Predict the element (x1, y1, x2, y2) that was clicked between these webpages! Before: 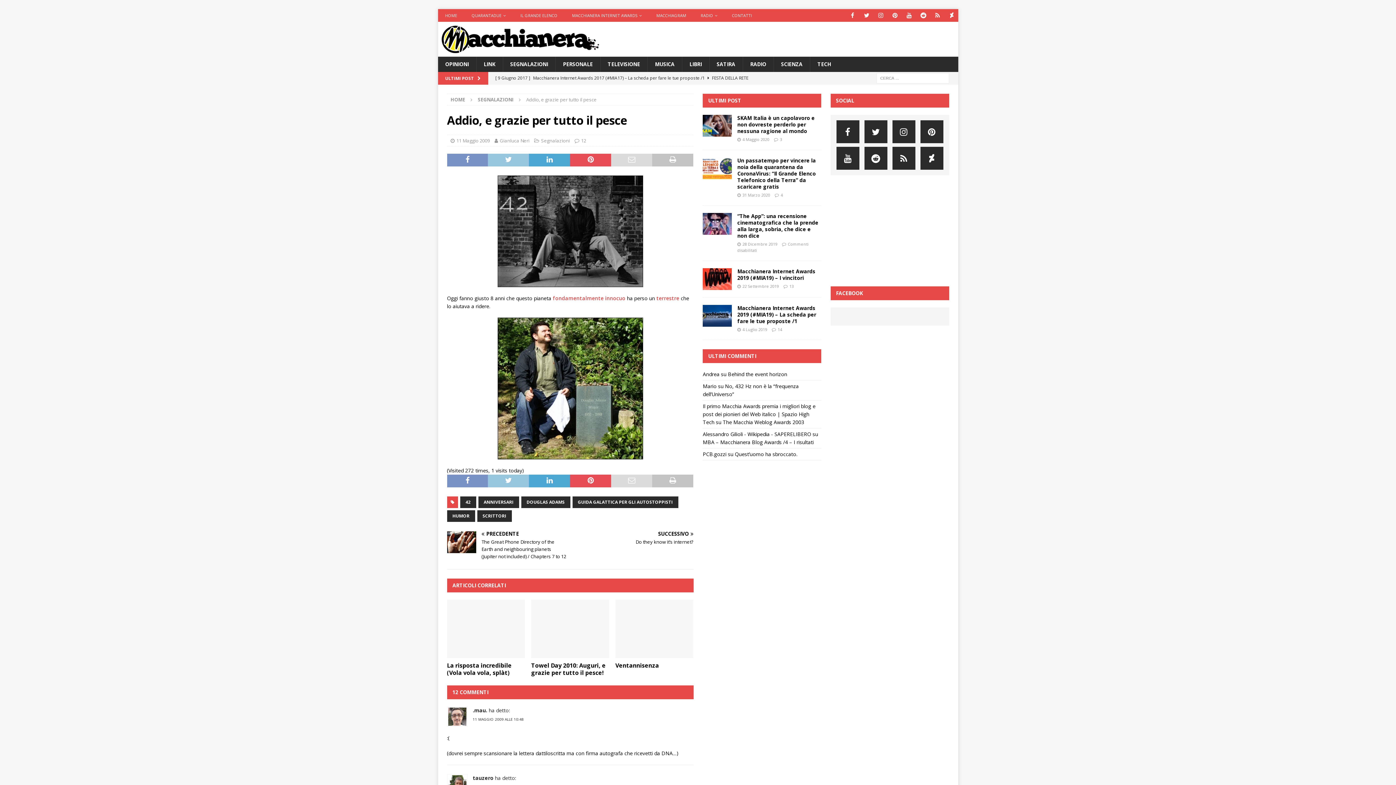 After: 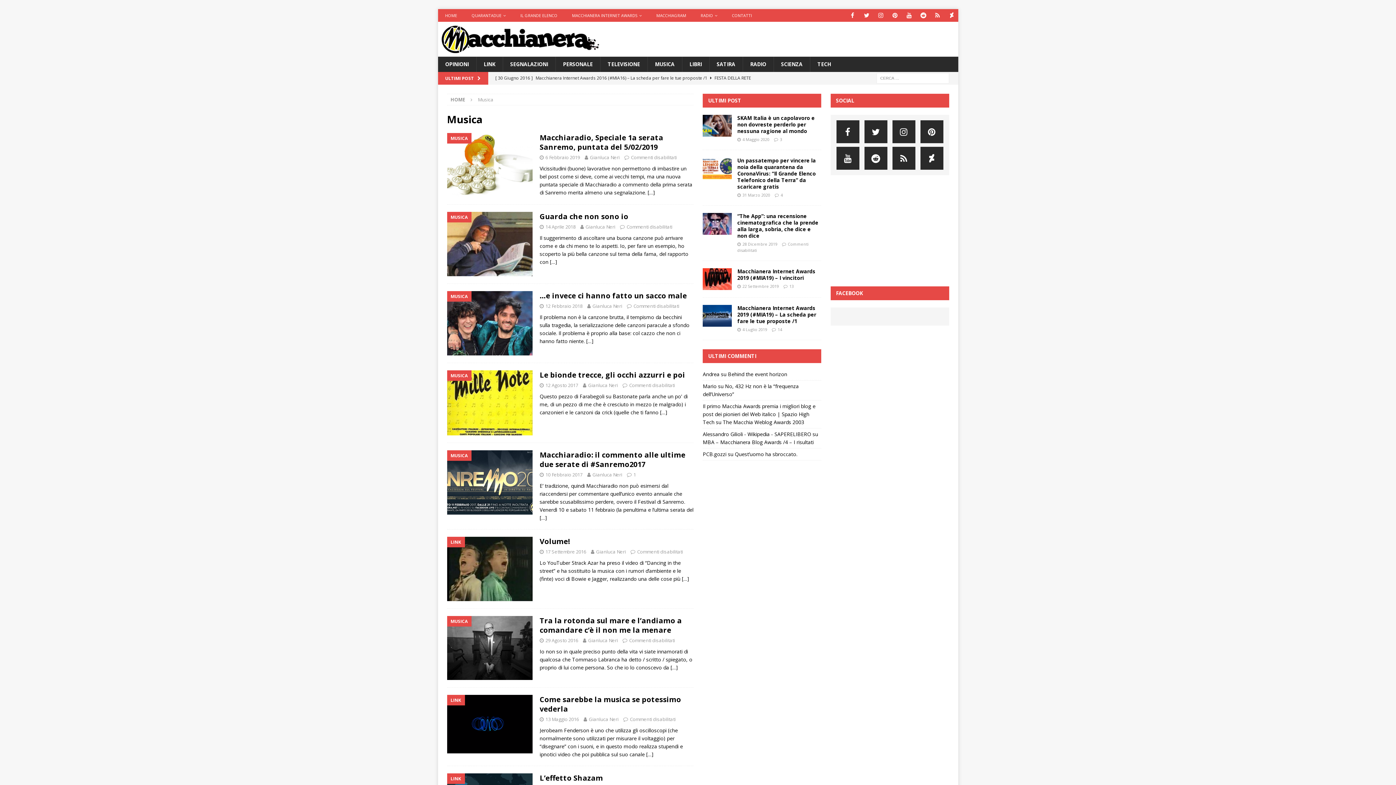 Action: bbox: (647, 56, 682, 72) label: MUSICA